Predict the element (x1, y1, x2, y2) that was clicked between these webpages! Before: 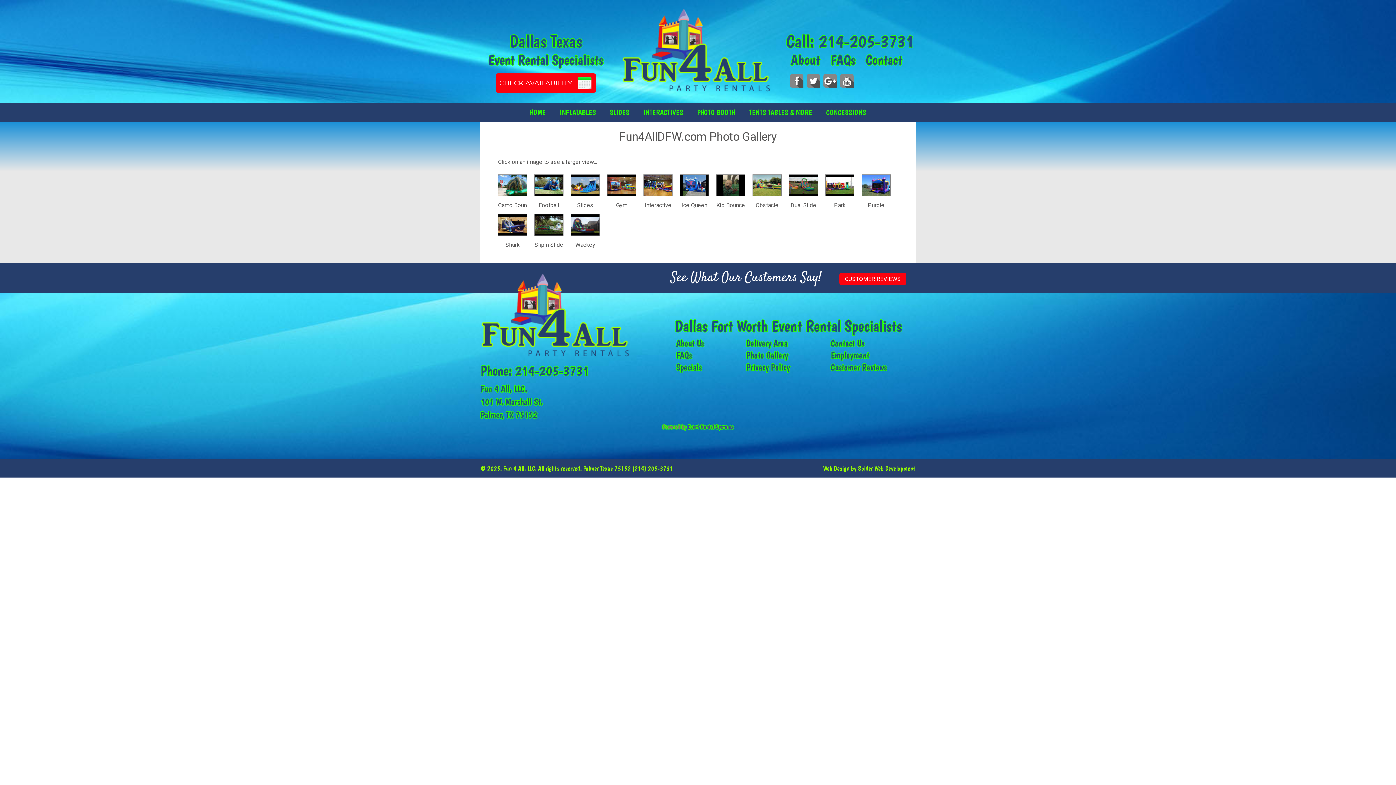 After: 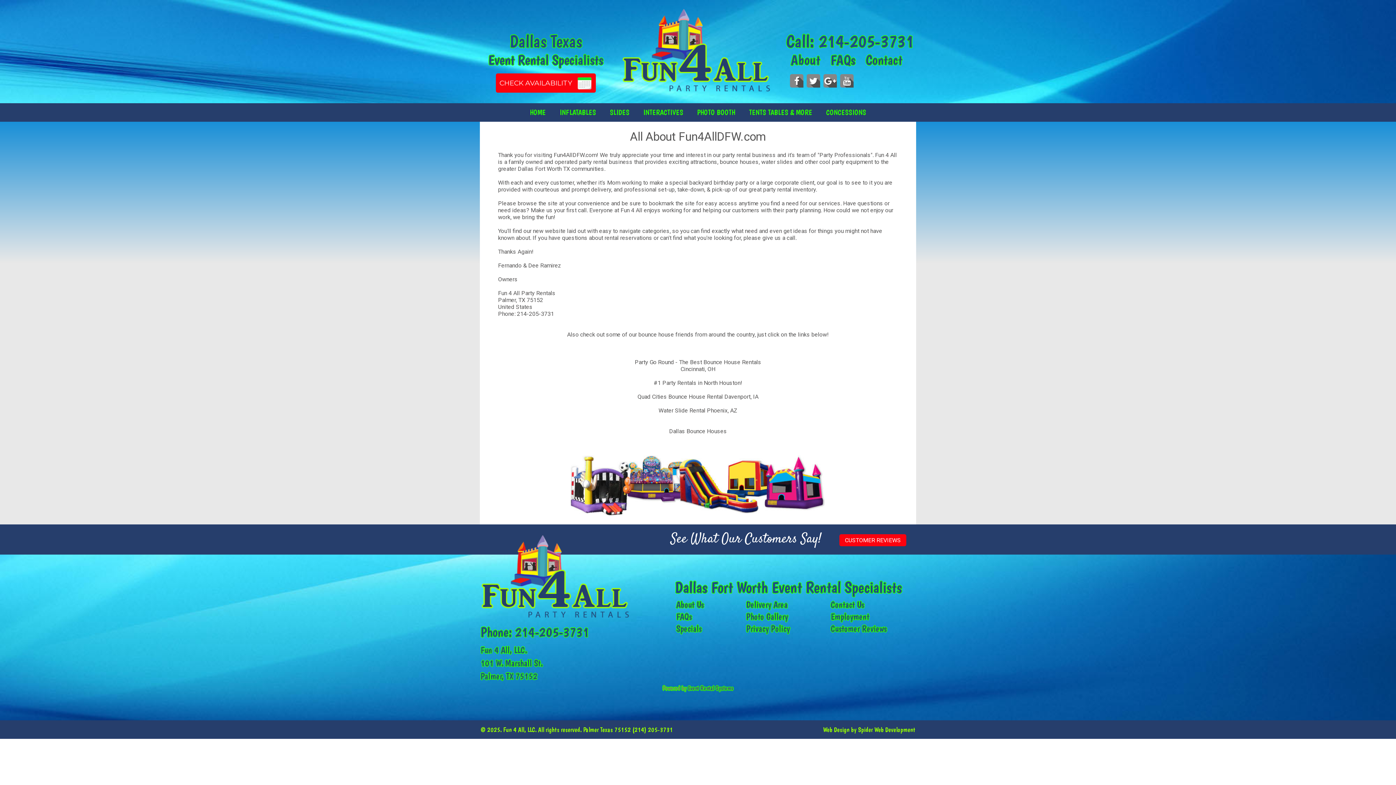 Action: label: About bbox: (791, 51, 820, 68)